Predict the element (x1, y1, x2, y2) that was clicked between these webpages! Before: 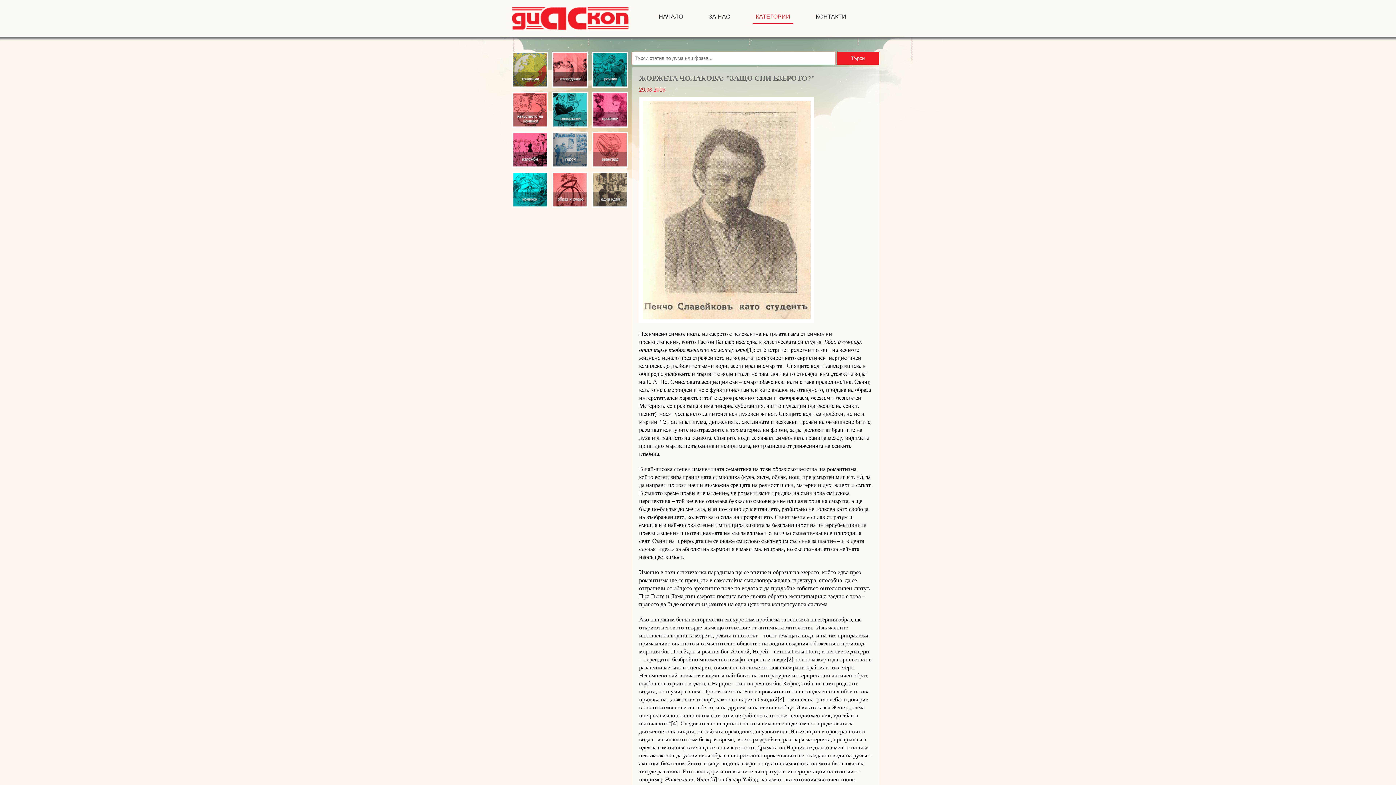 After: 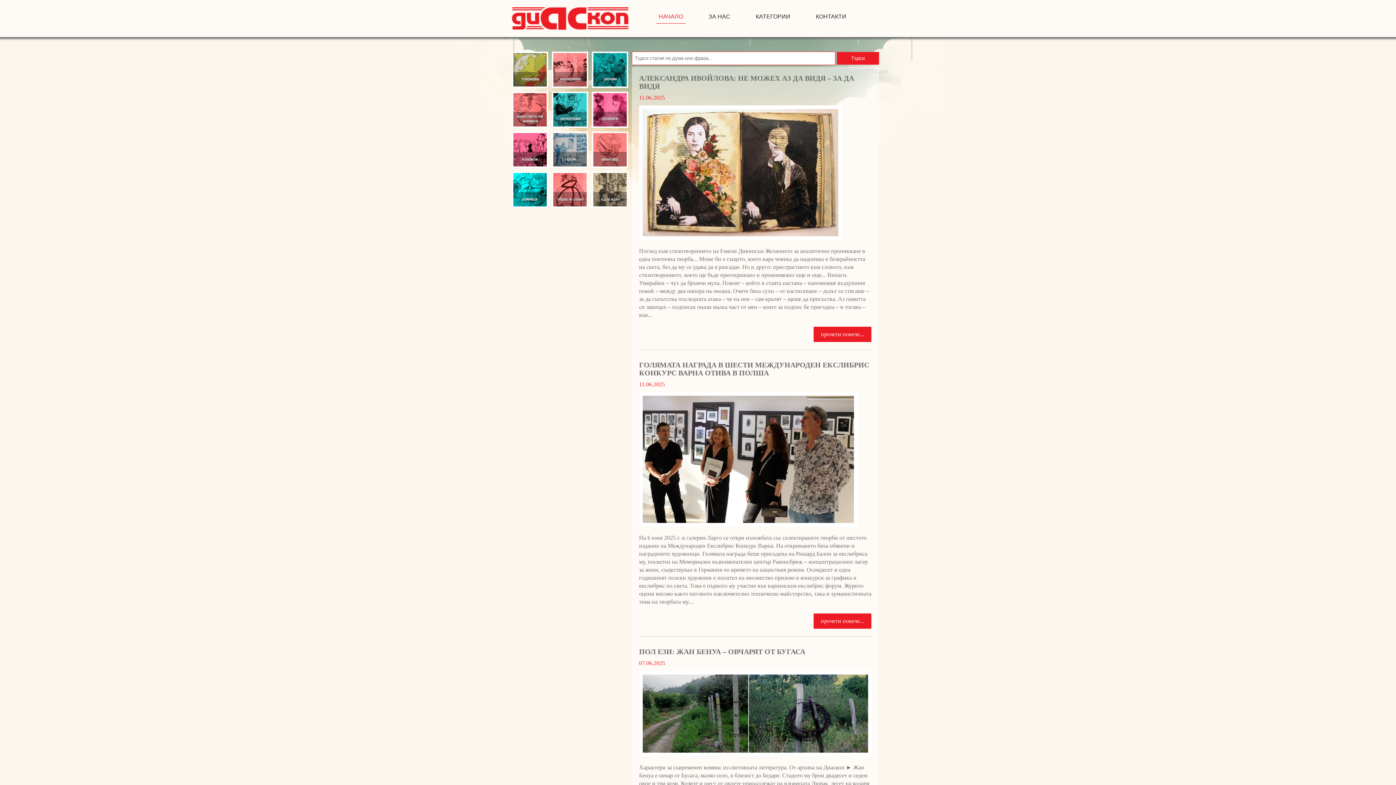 Action: bbox: (656, 13, 686, 23) label: НАЧАЛО